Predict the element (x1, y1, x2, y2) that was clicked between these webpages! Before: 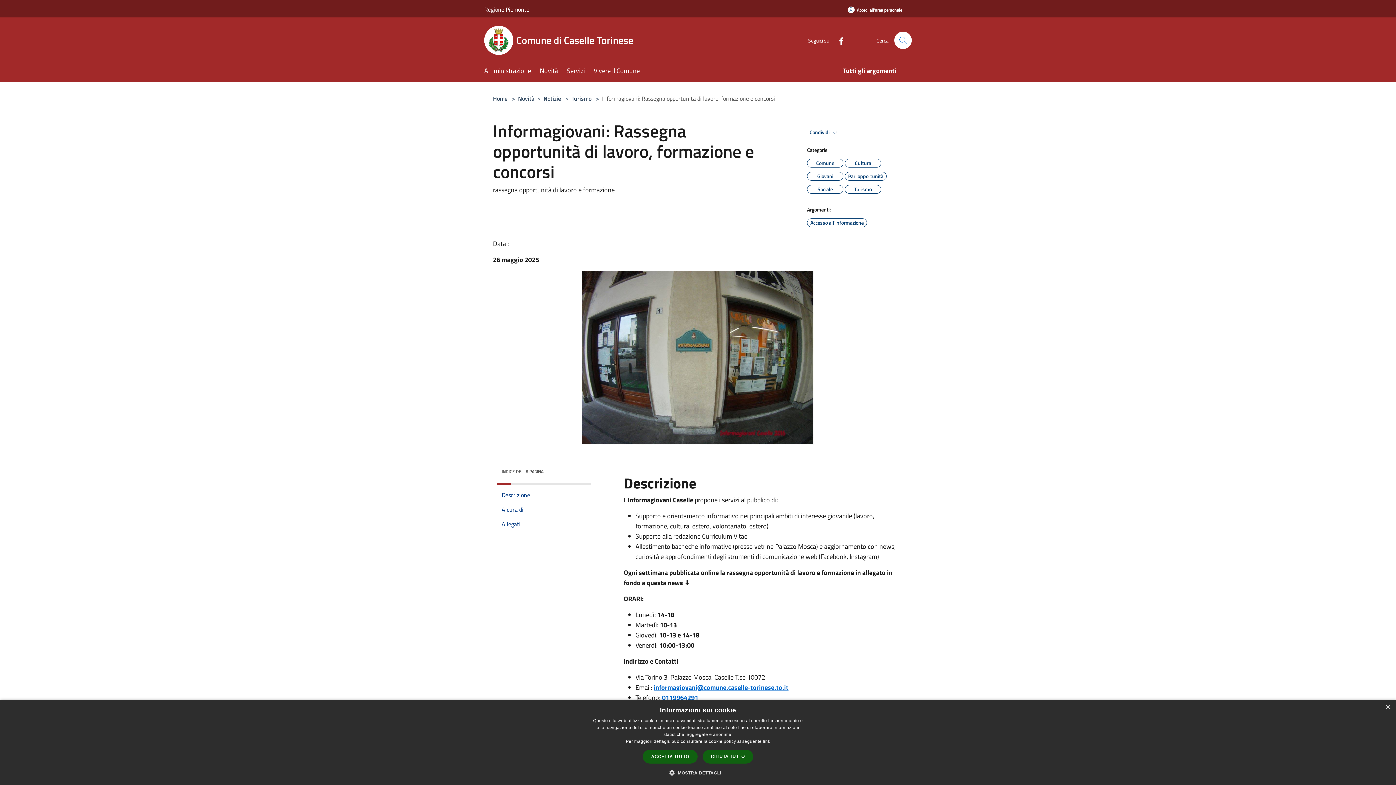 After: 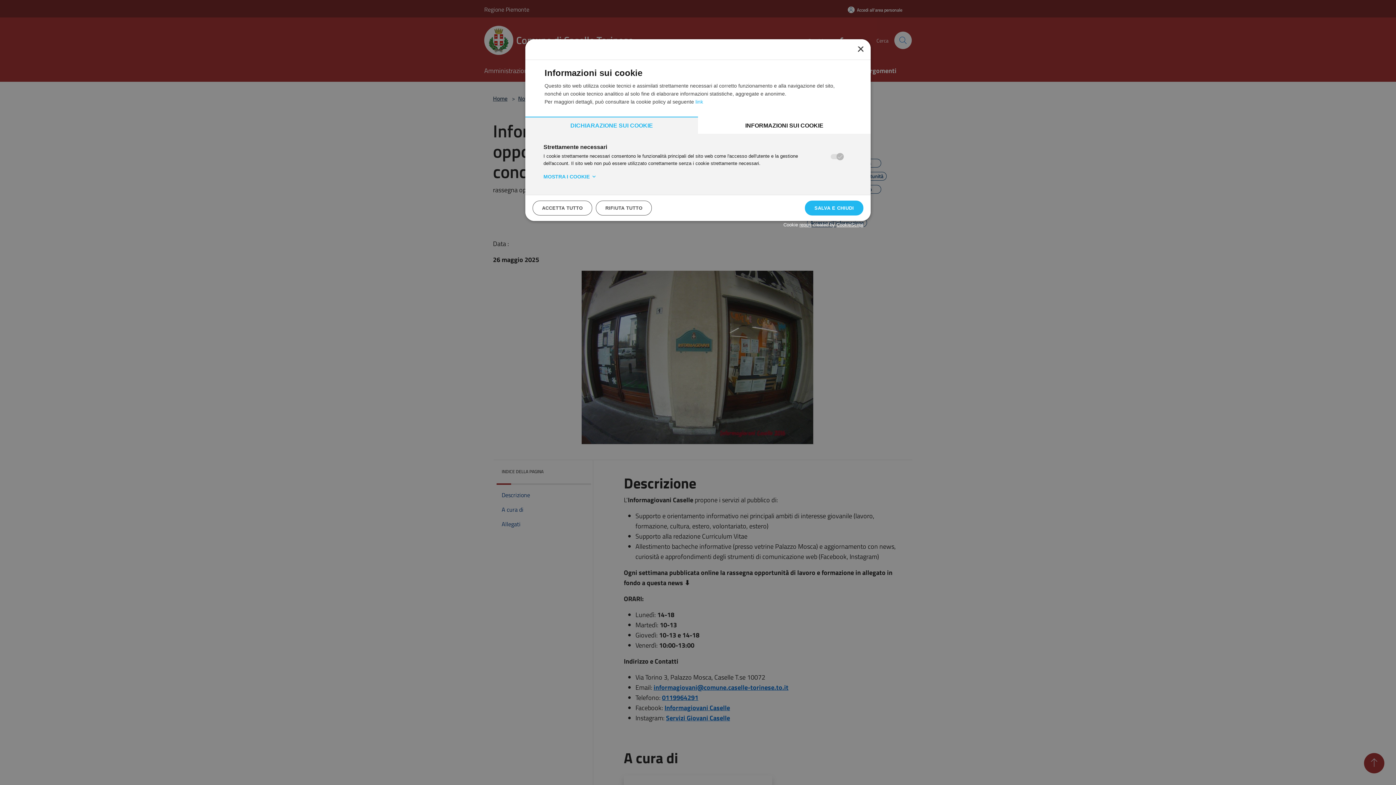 Action: bbox: (675, 769, 721, 776) label:  MOSTRA DETTAGLI